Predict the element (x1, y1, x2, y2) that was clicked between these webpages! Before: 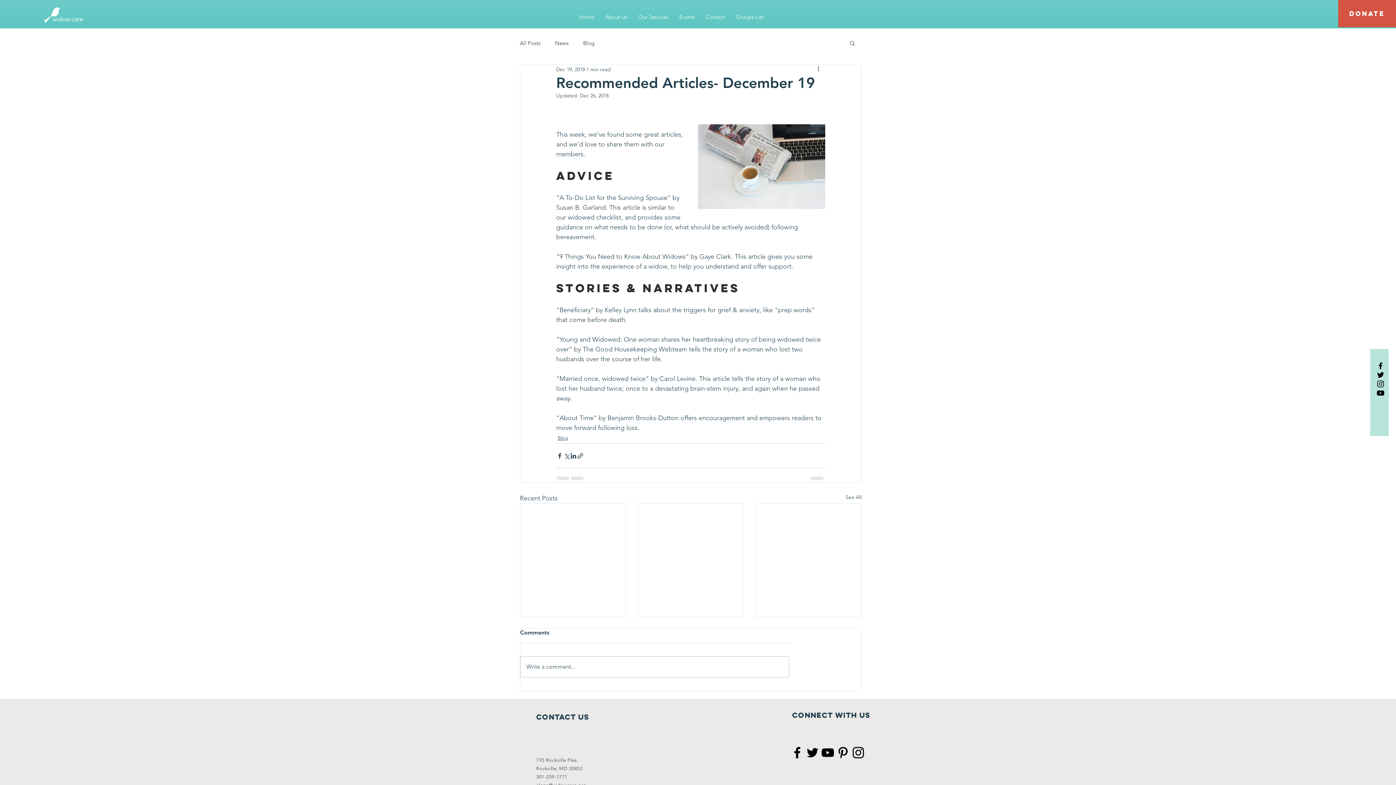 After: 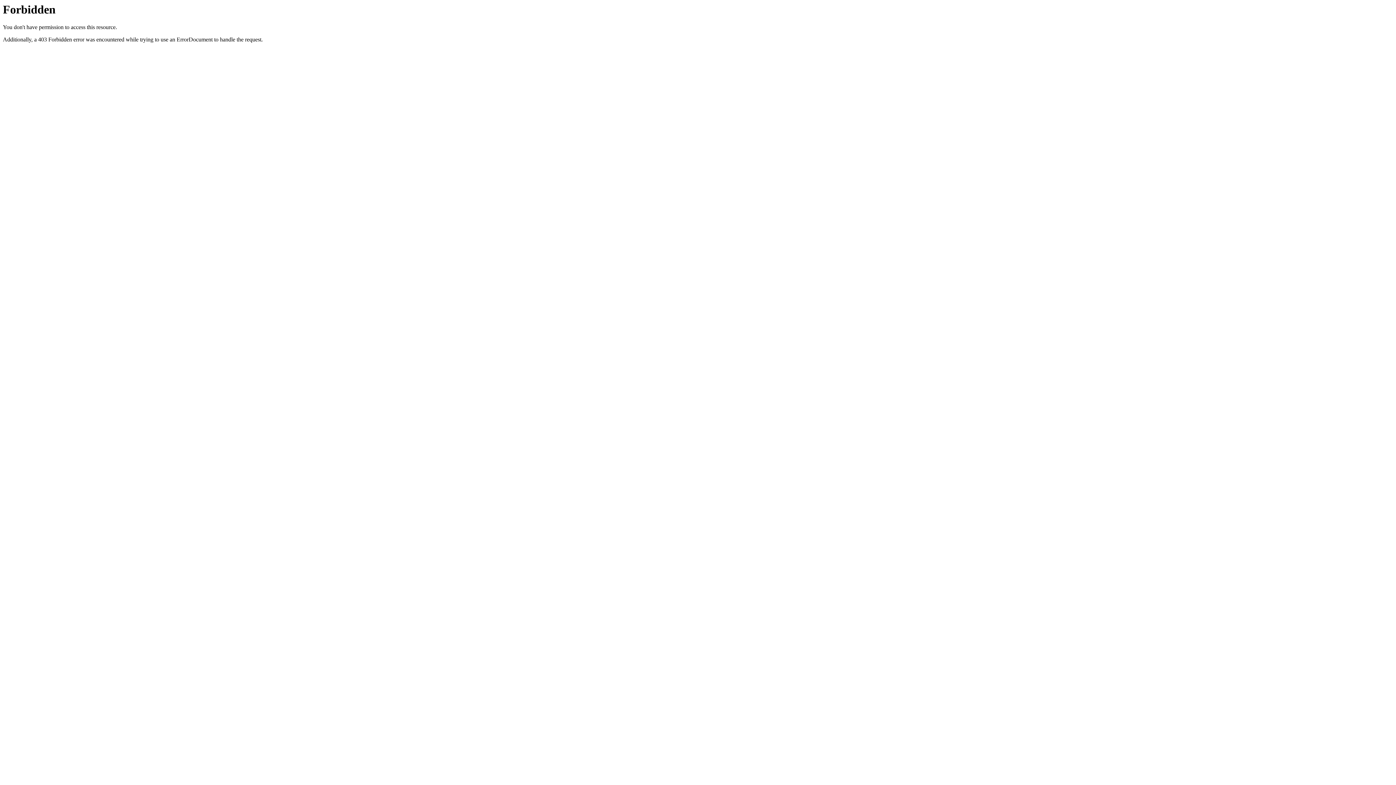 Action: label: “About Time” bbox: (556, 414, 597, 422)